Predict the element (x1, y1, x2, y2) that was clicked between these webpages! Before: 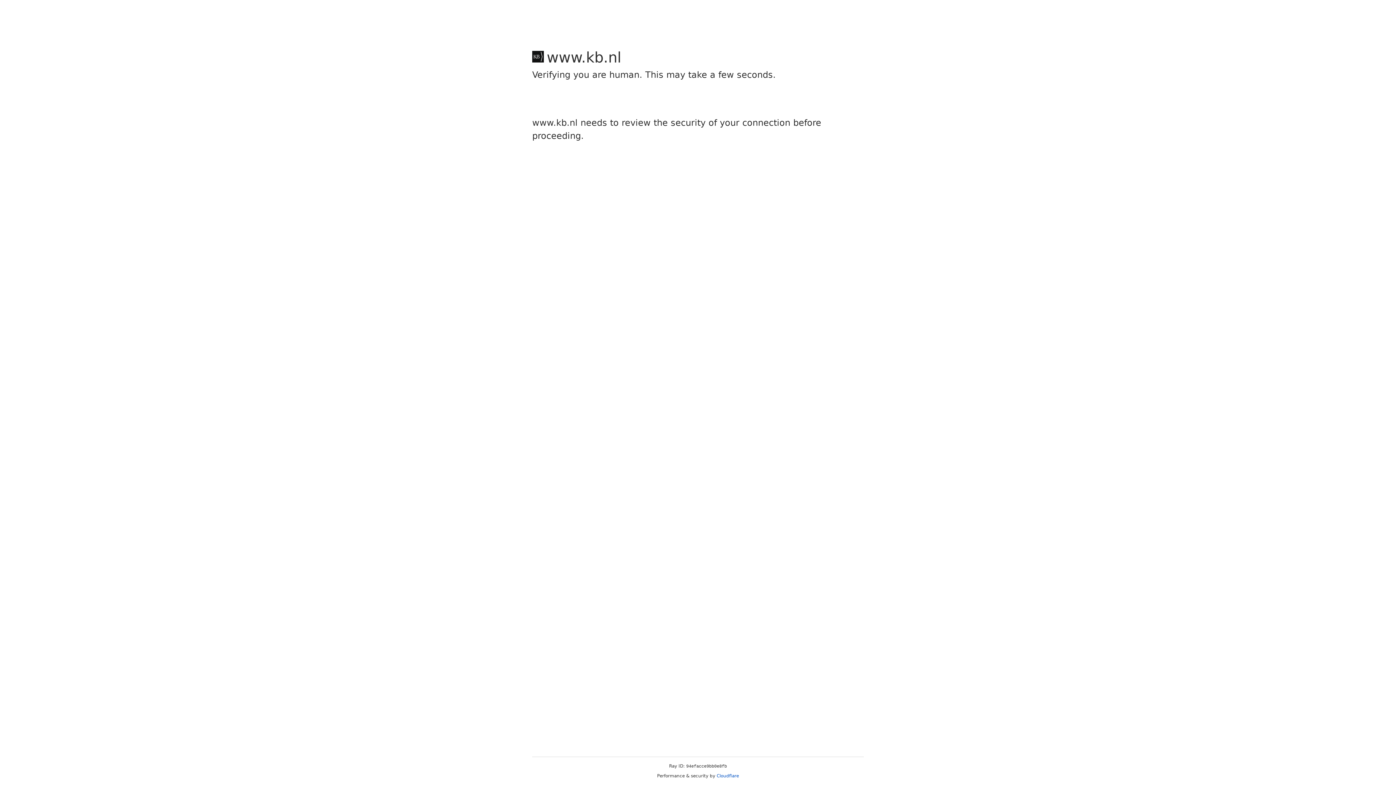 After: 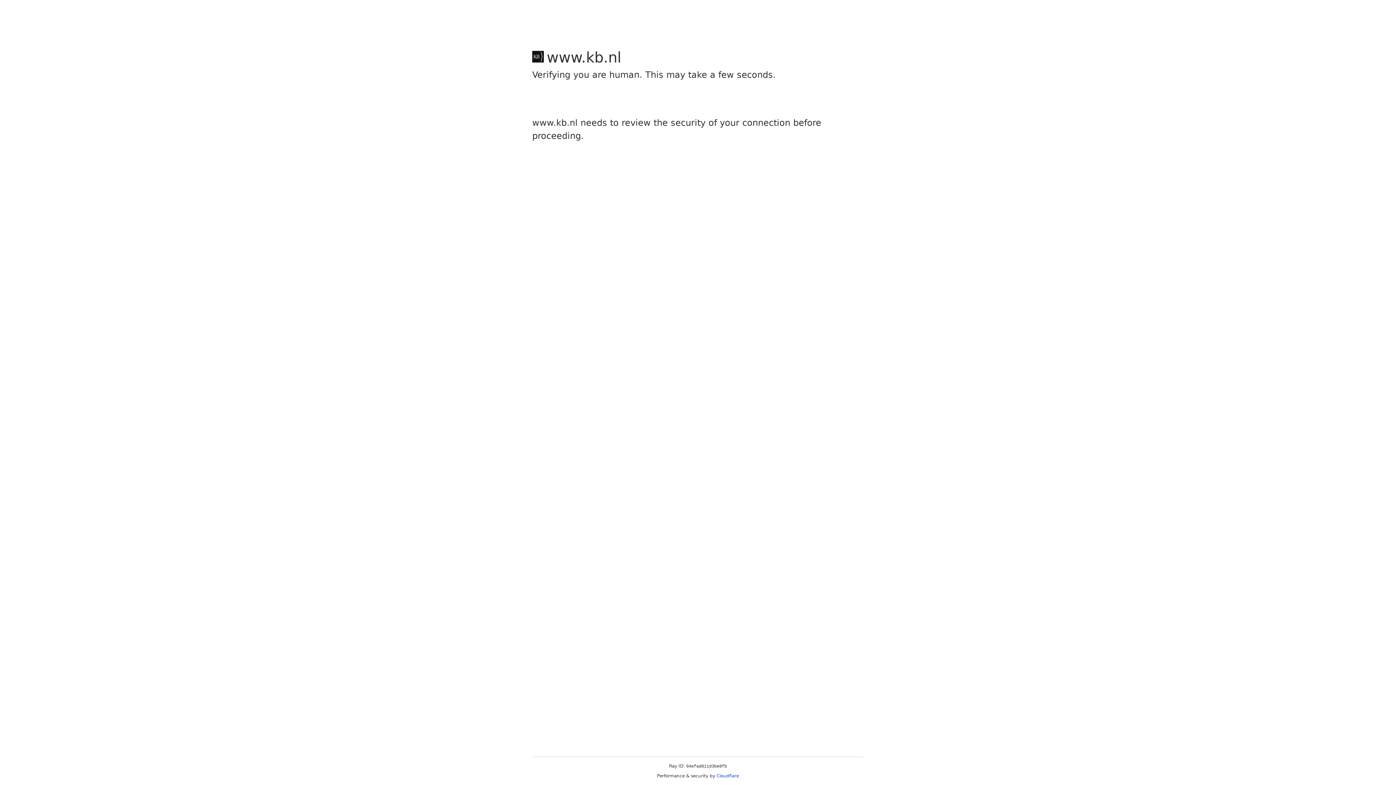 Action: label: Cloudflare bbox: (716, 773, 739, 778)